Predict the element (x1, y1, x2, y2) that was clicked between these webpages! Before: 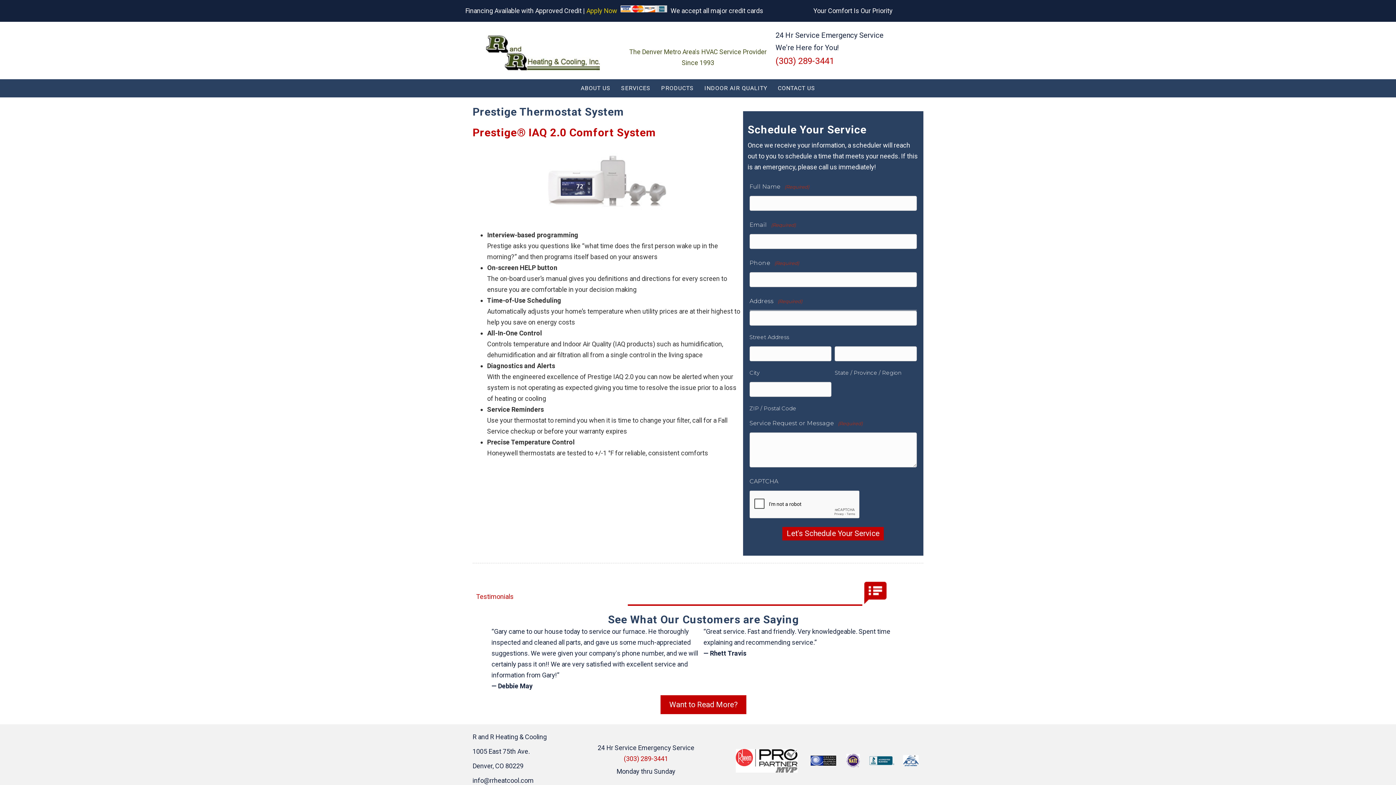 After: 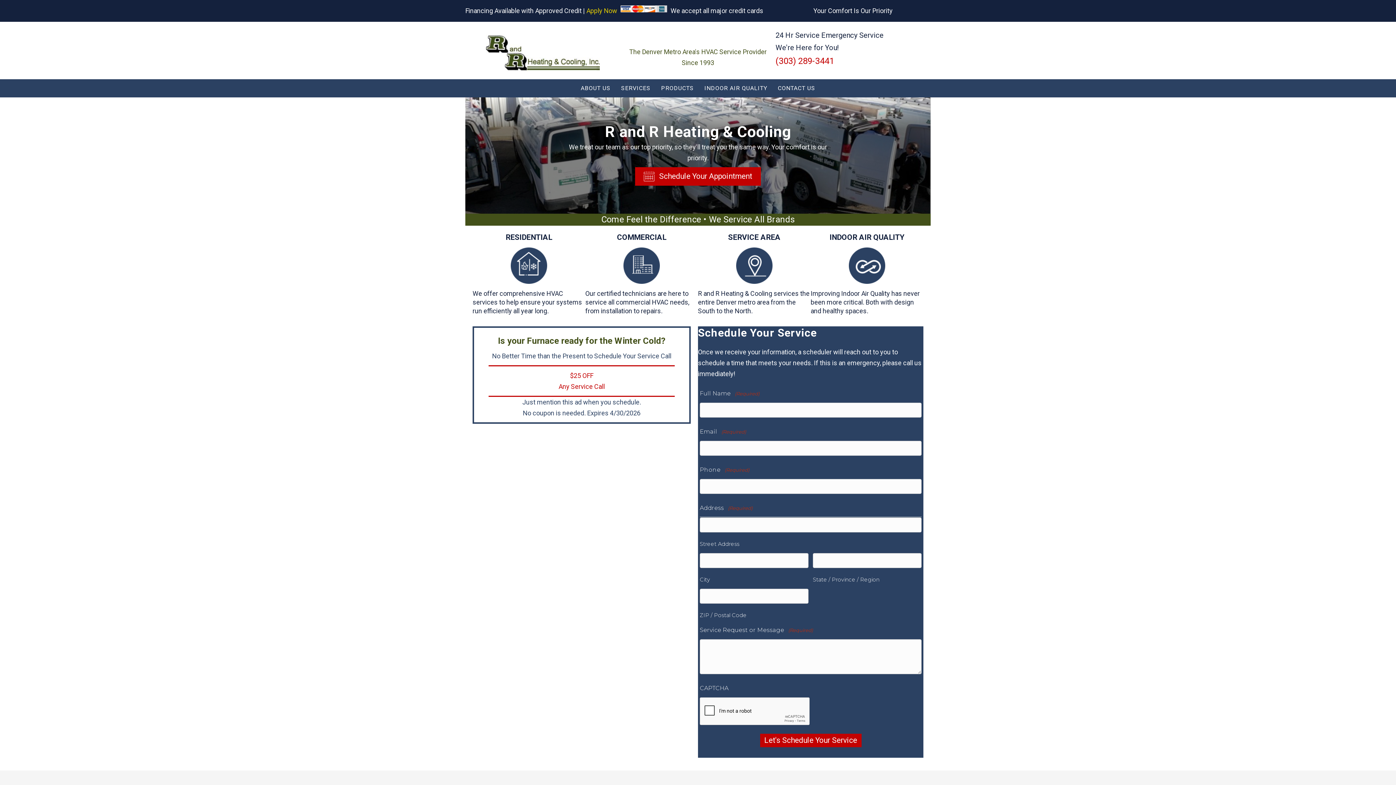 Action: bbox: (486, 48, 599, 56)